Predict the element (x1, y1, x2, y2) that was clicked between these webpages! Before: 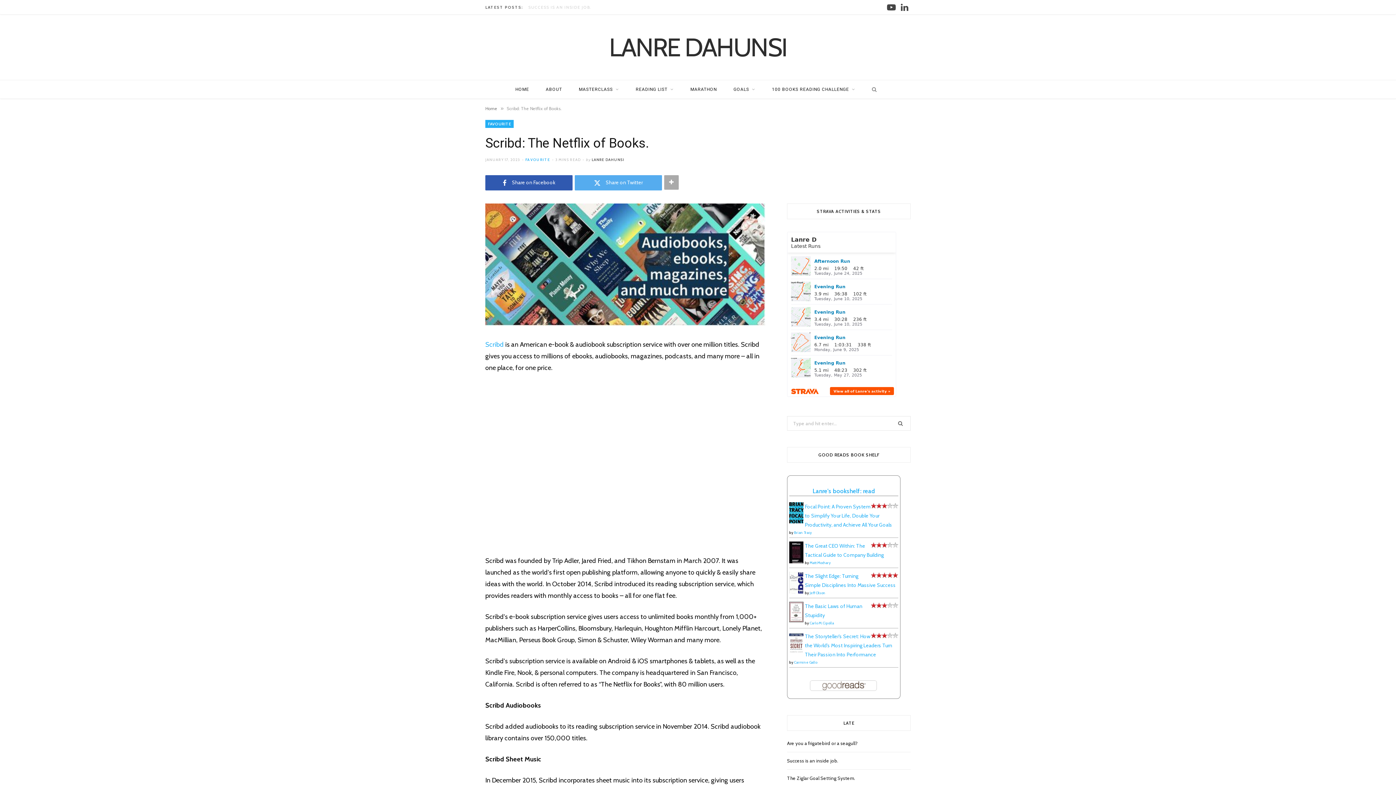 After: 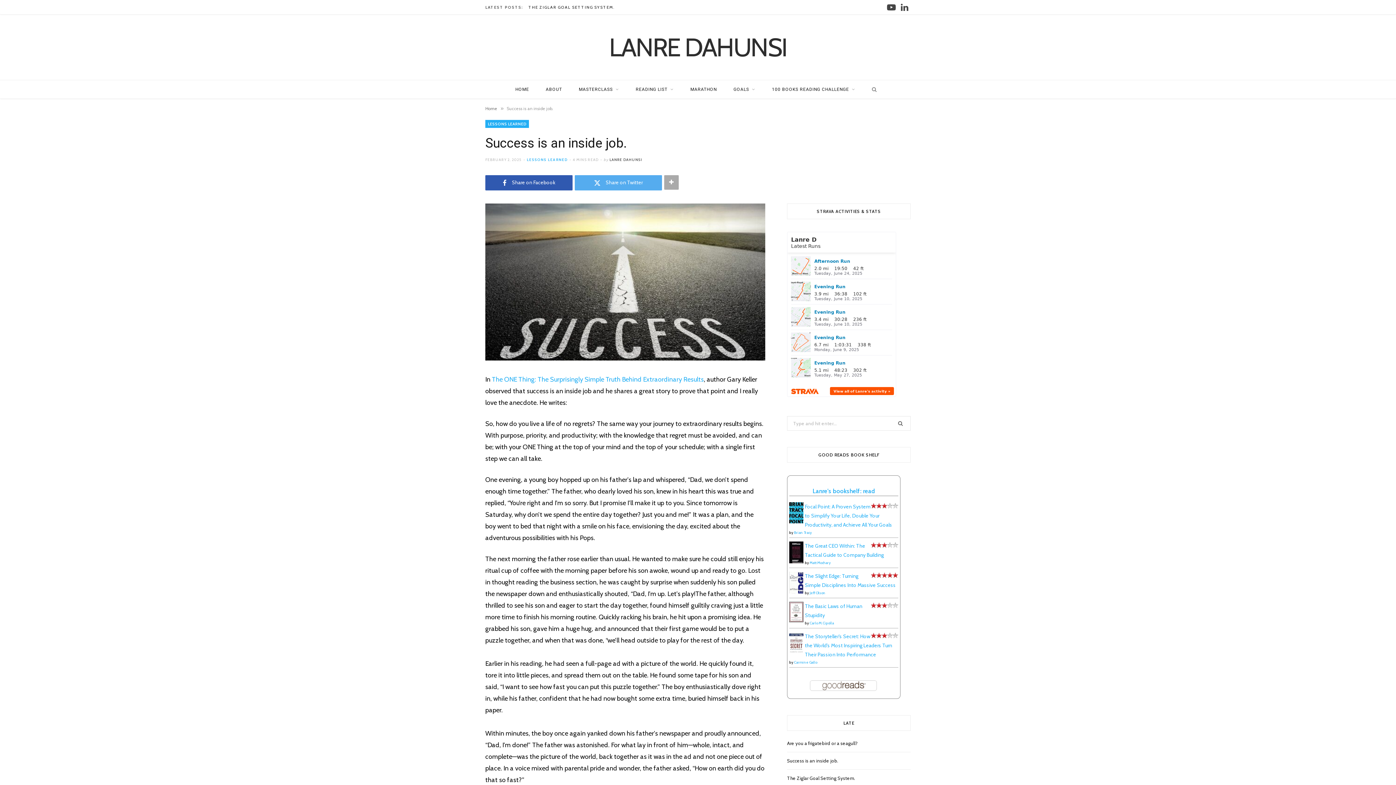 Action: bbox: (787, 758, 838, 763) label: Success is an inside job.